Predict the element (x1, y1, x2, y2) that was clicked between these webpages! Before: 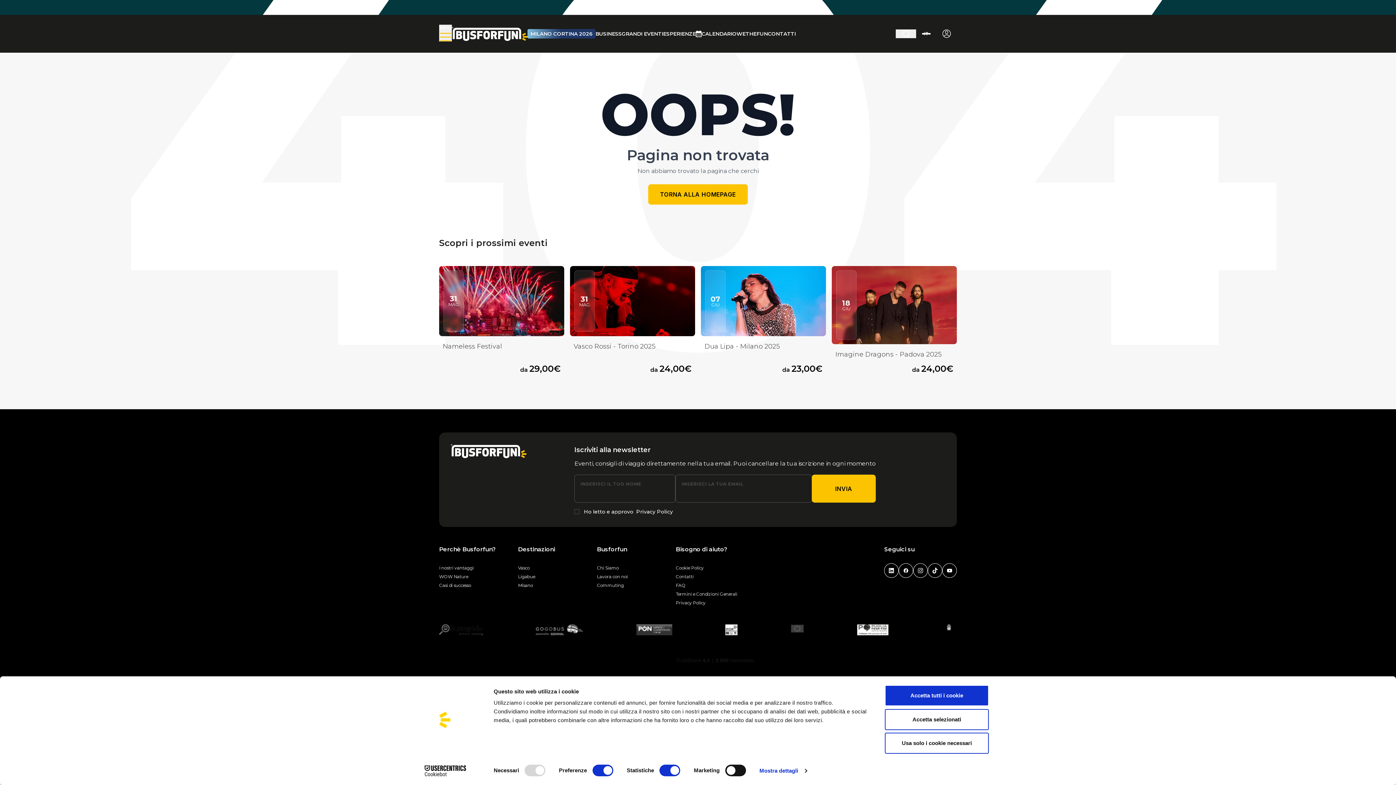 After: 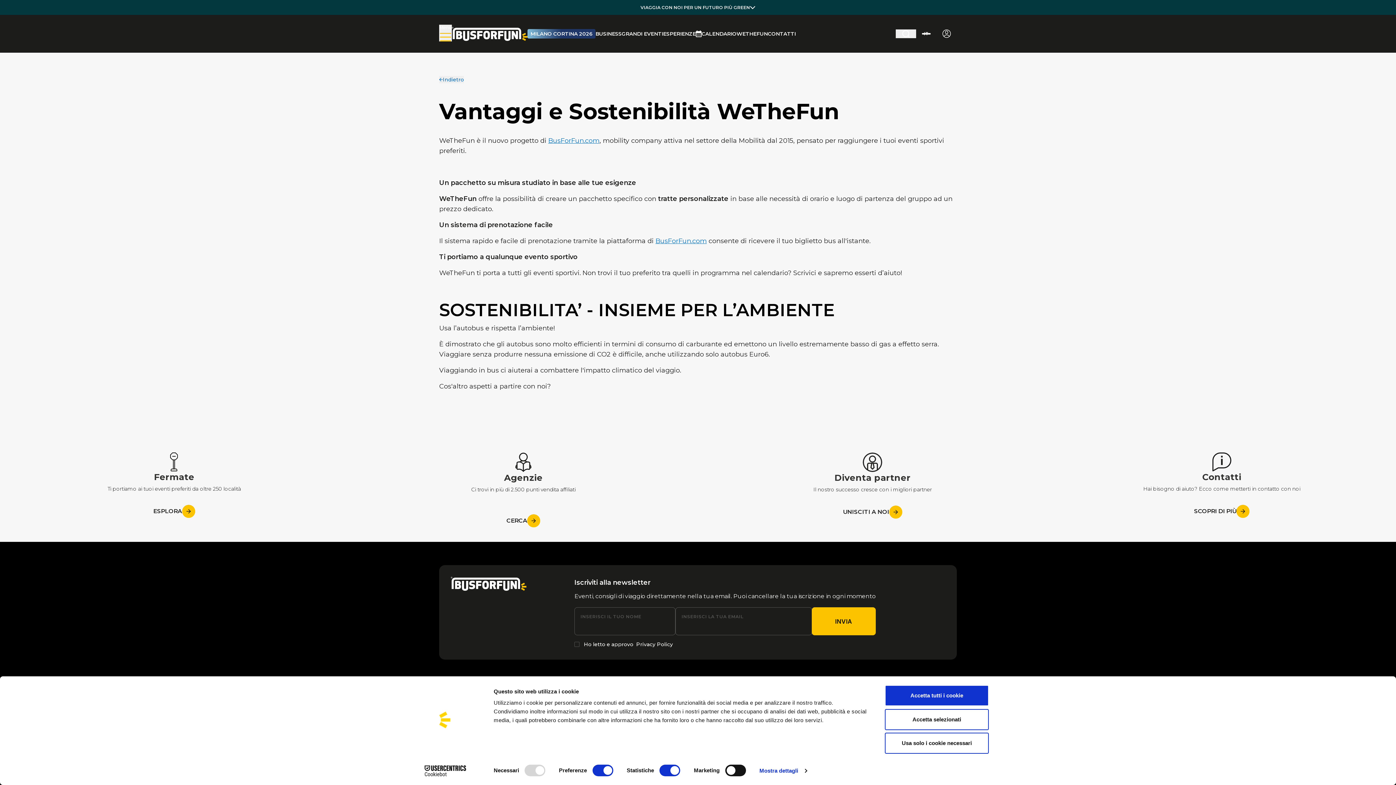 Action: bbox: (439, 565, 473, 570) label: I nostri vantaggi